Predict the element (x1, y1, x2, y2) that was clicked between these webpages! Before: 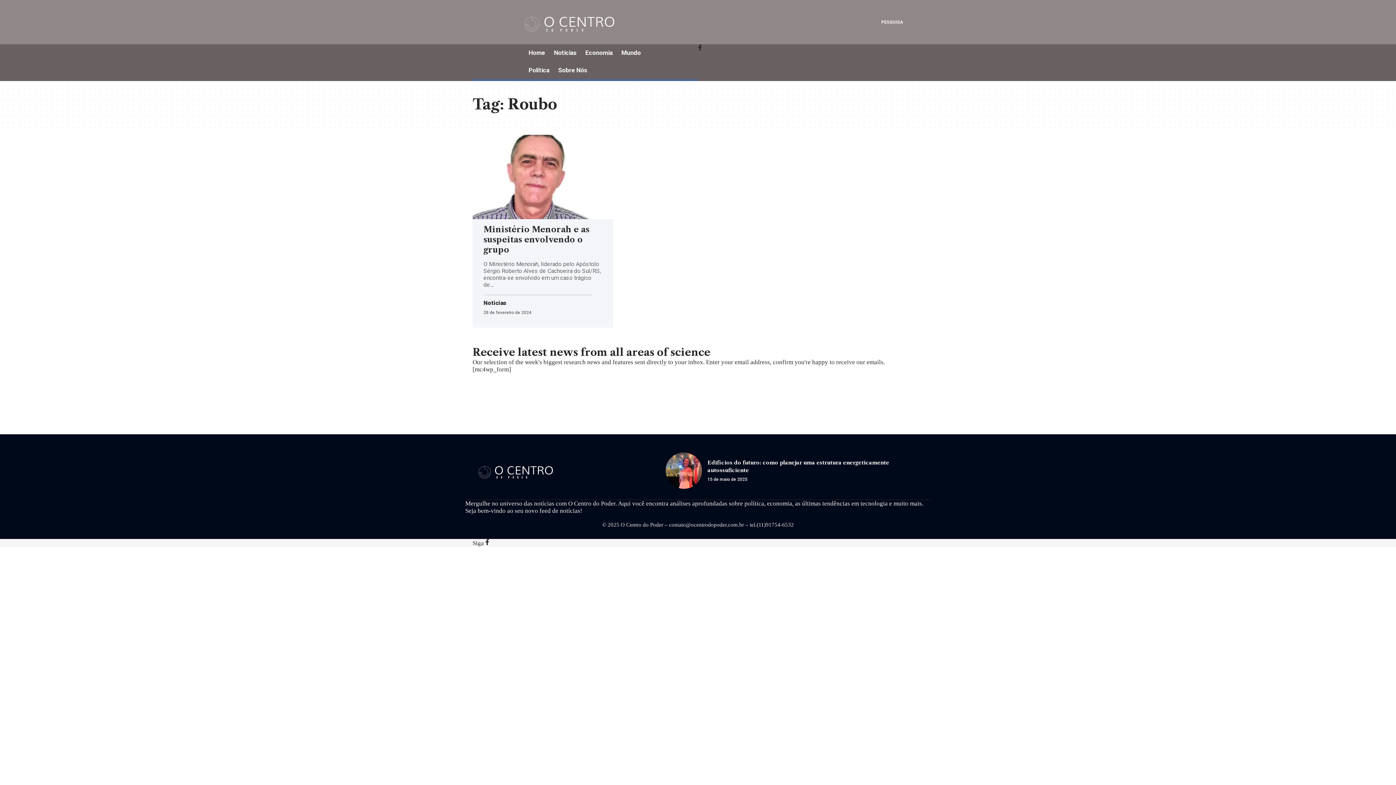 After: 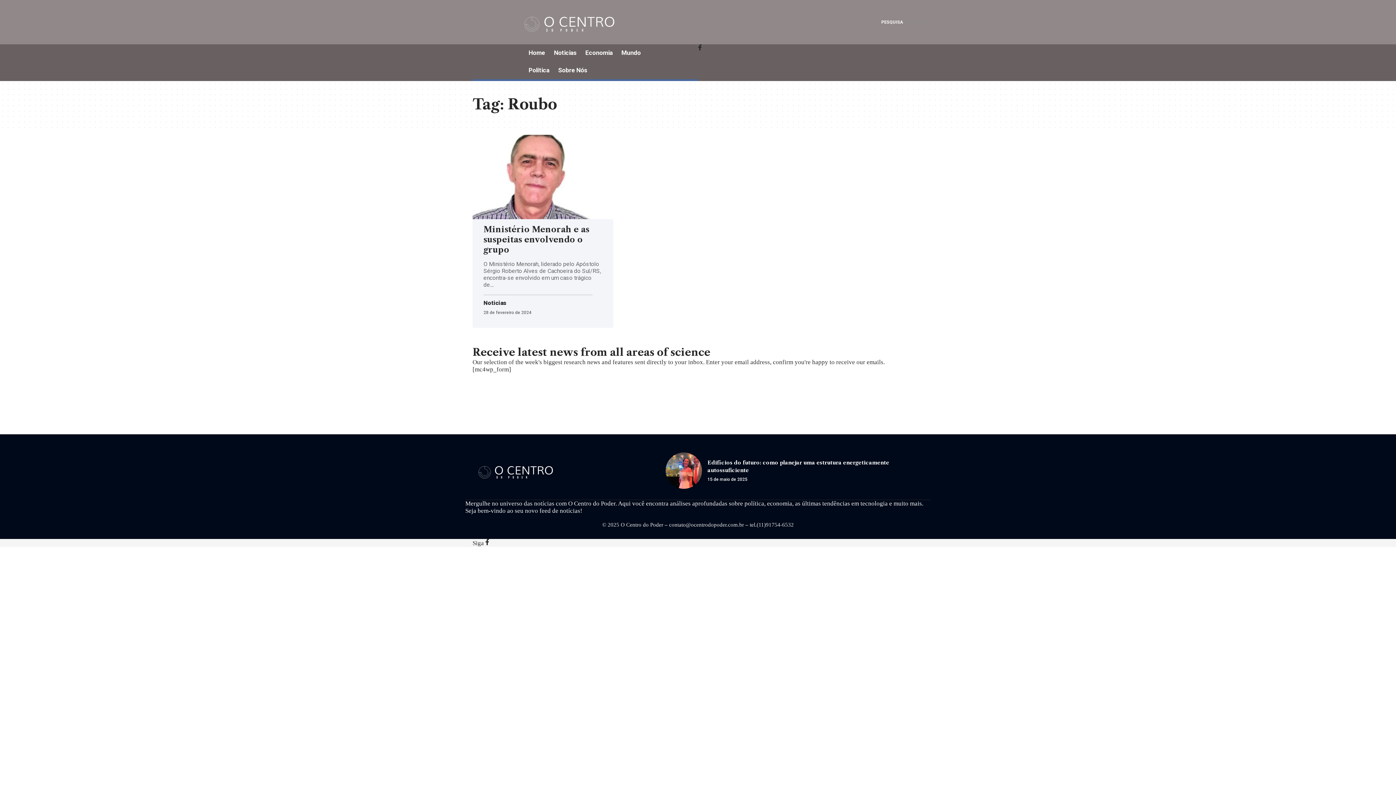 Action: label: Facebook bbox: (698, 45, 702, 51)